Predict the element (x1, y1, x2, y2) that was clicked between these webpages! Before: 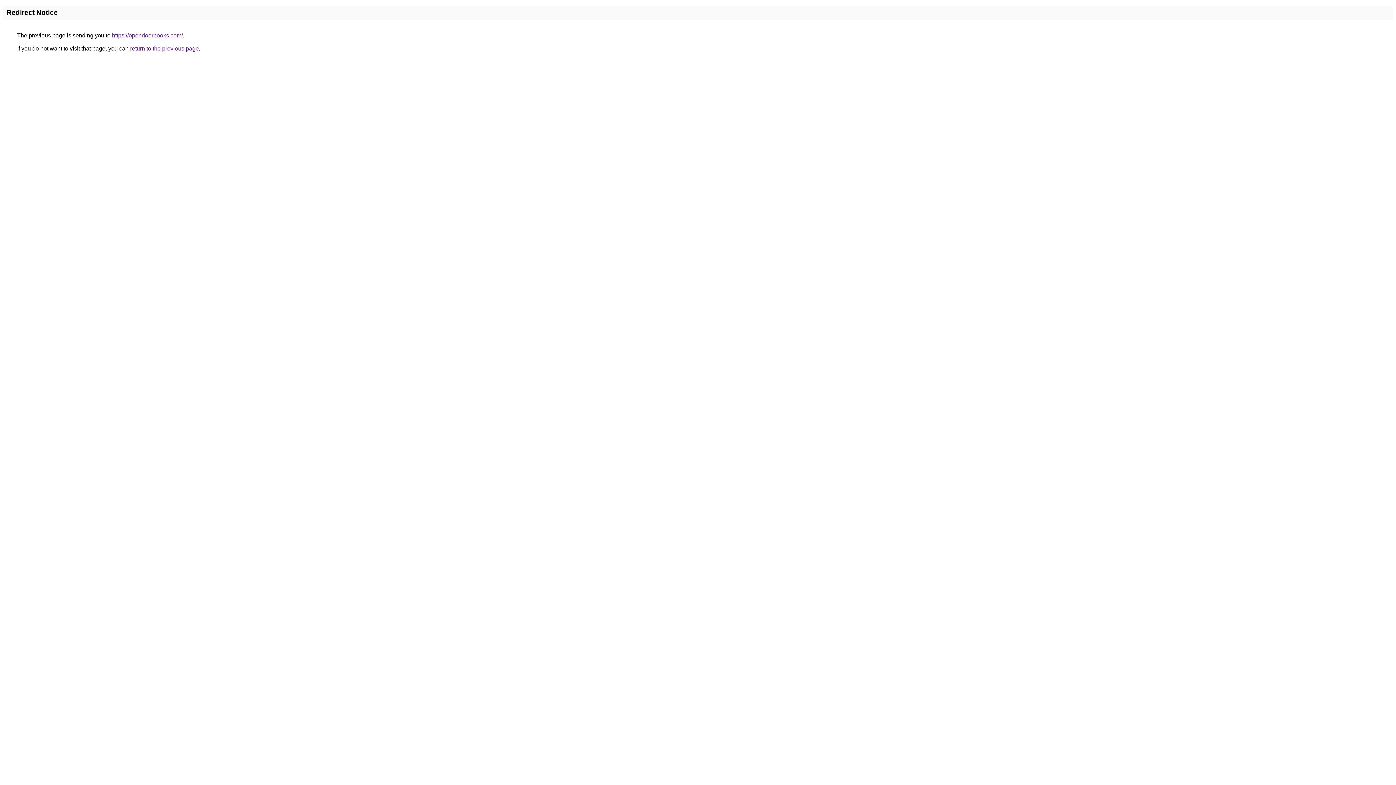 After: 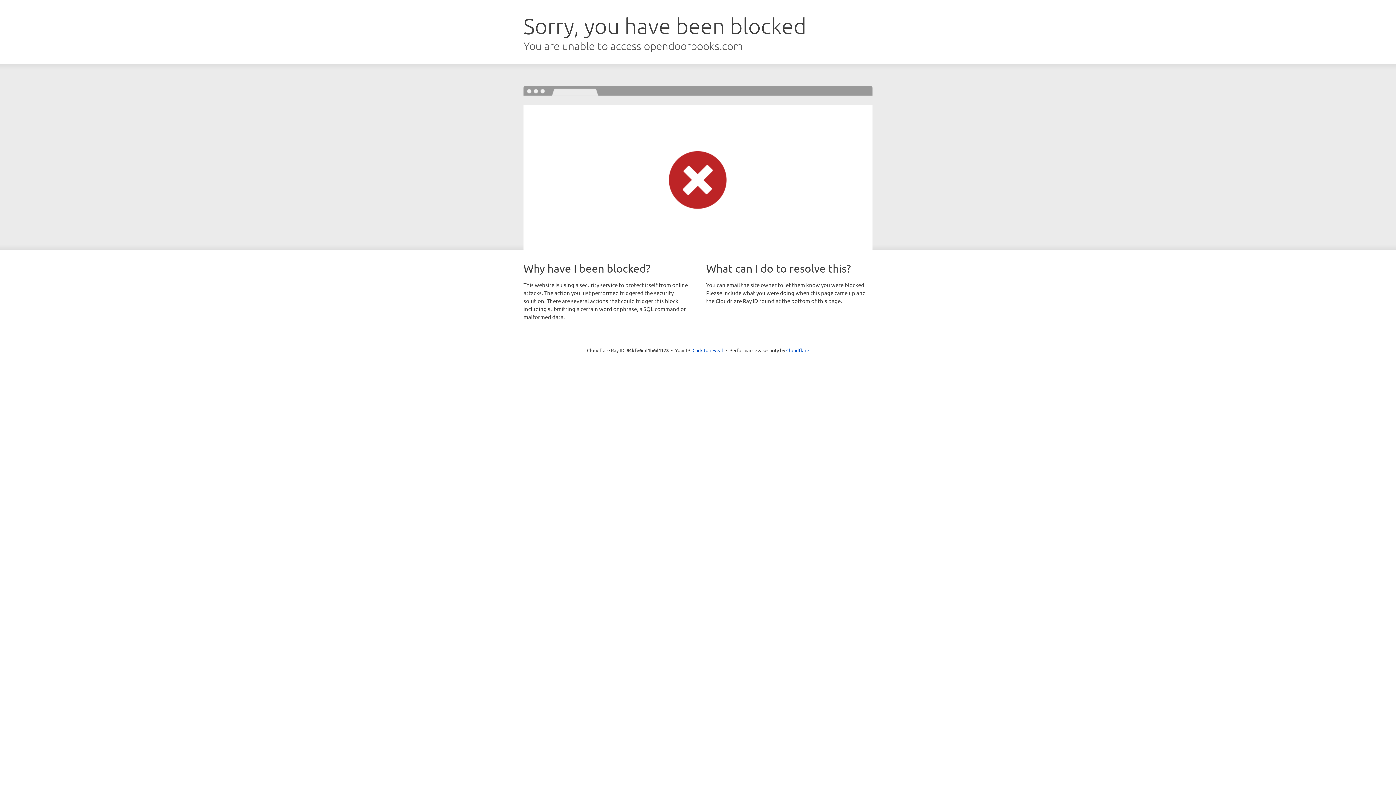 Action: label: https://opendoorbooks.com/ bbox: (112, 32, 182, 38)